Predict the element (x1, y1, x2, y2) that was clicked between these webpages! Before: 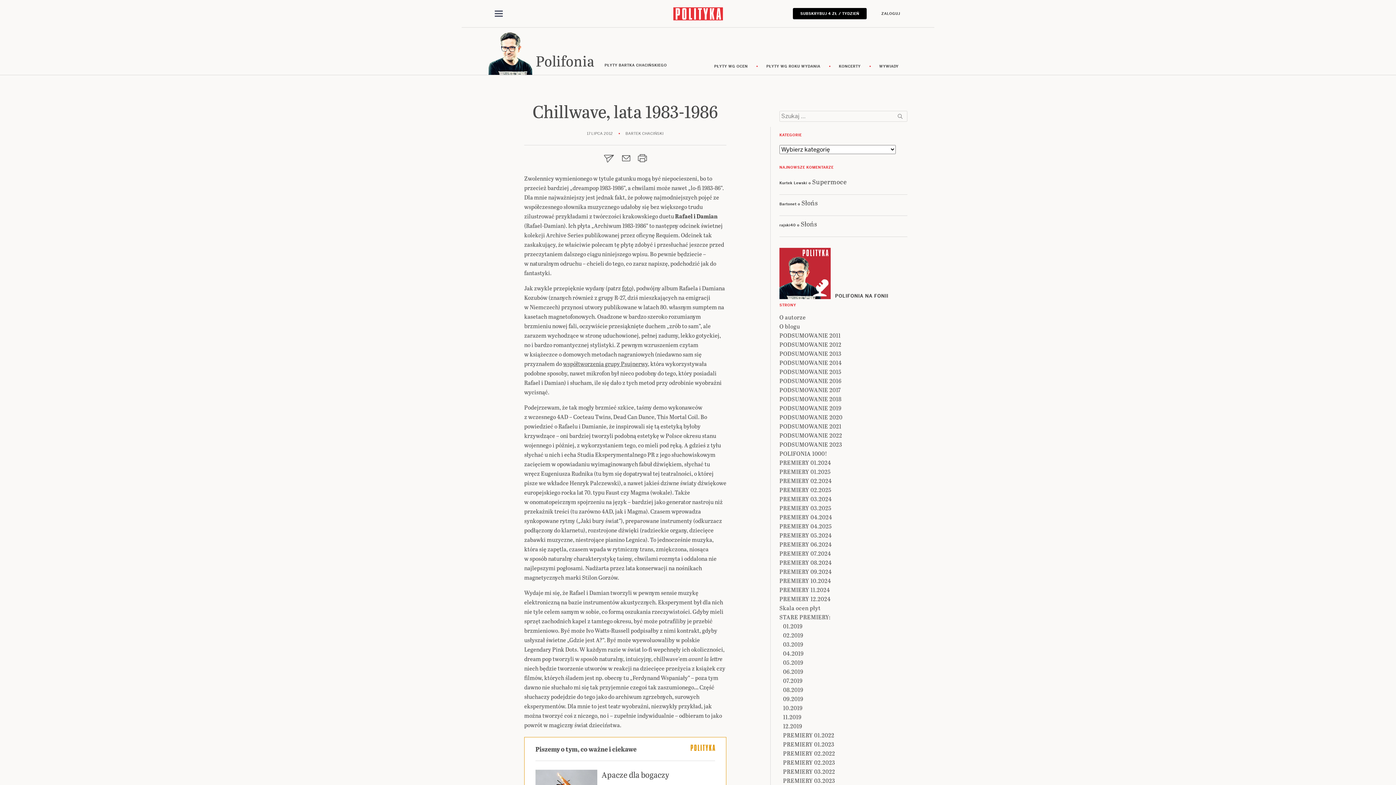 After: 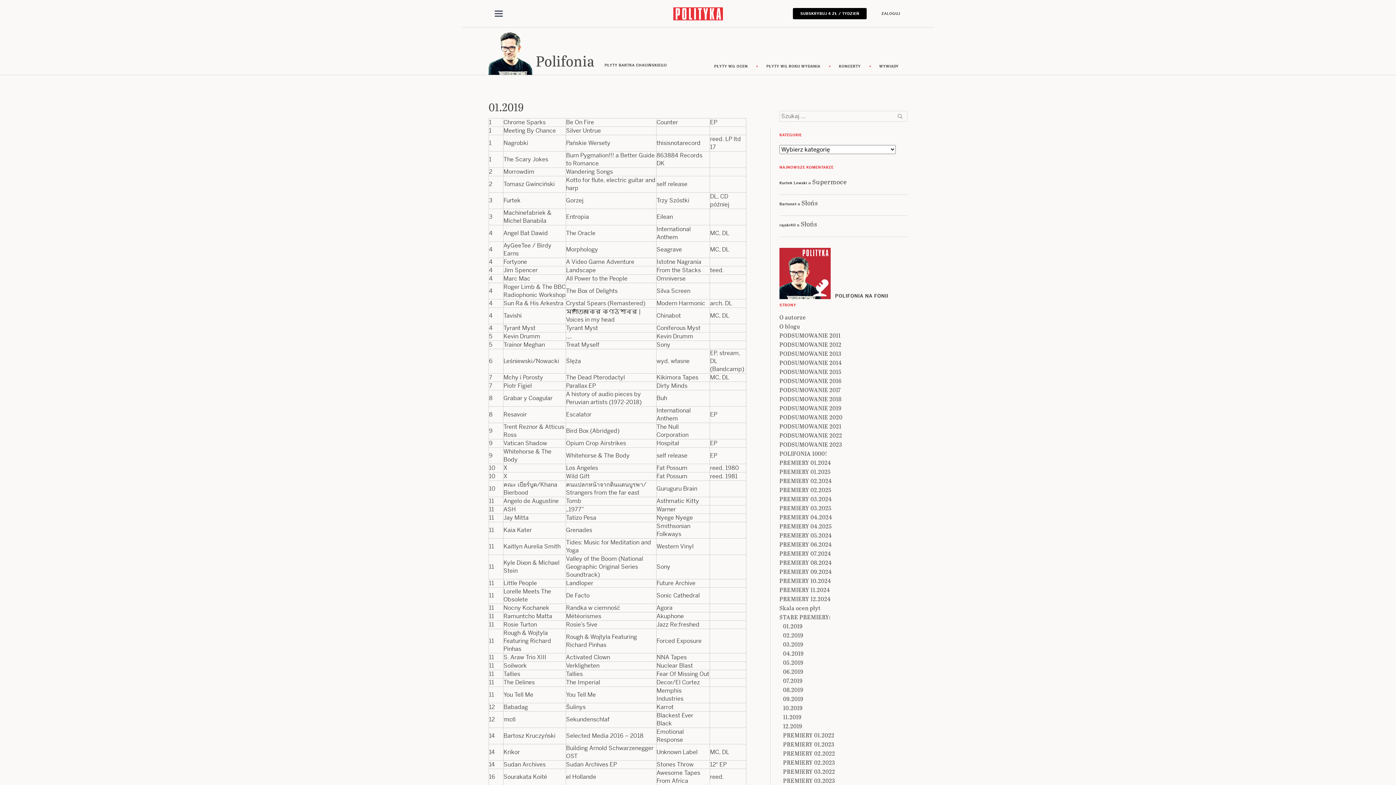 Action: label: 01.2019 bbox: (783, 719, 802, 727)